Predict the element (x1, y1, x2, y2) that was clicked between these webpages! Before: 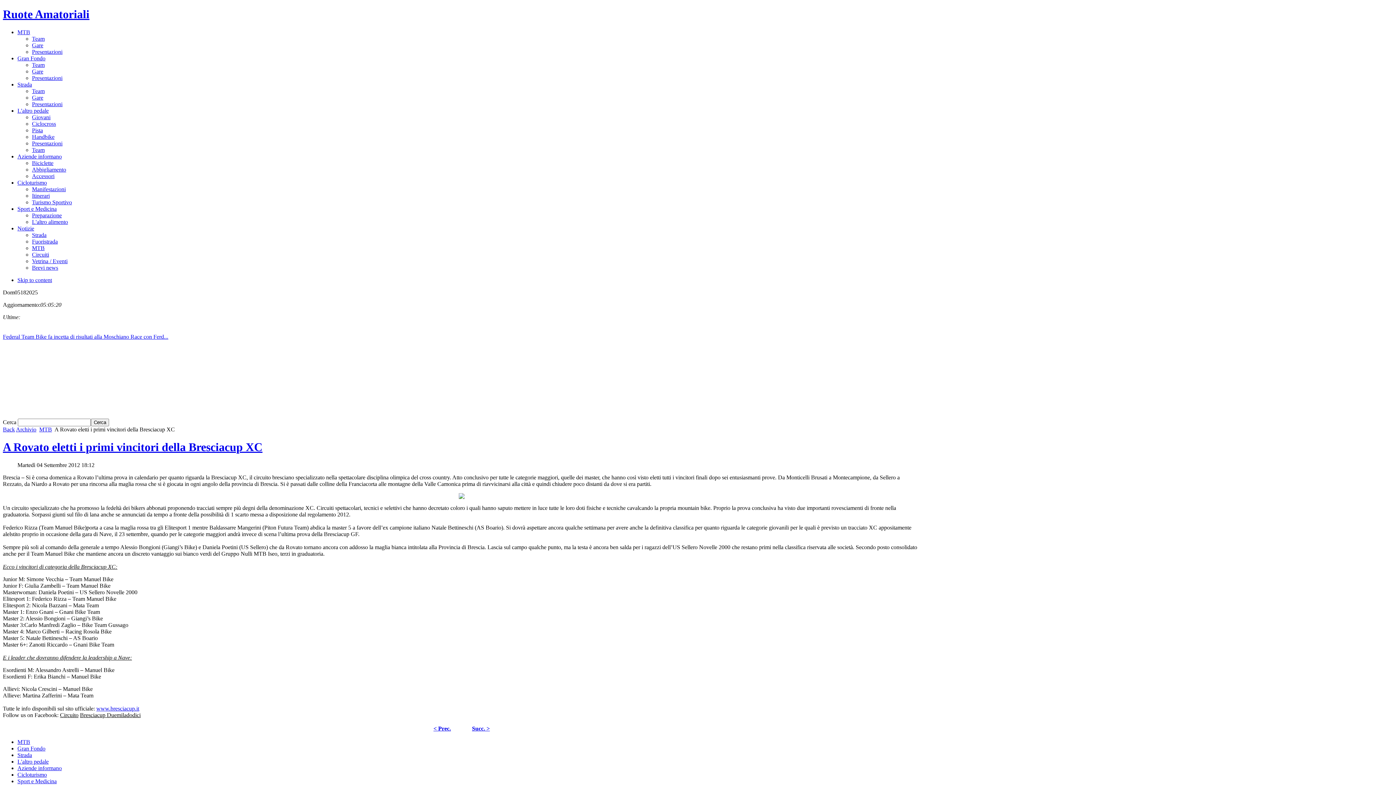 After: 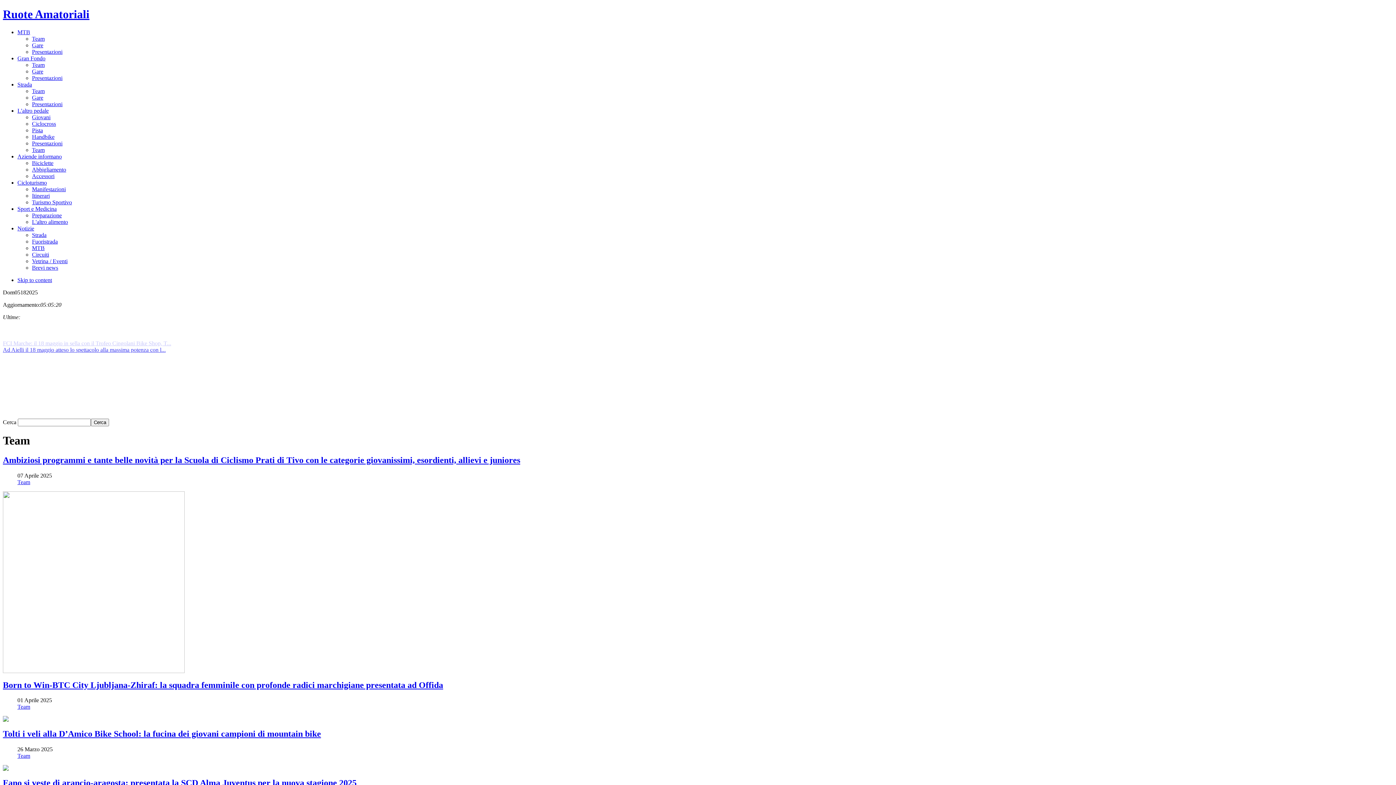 Action: label: Team bbox: (32, 146, 44, 153)